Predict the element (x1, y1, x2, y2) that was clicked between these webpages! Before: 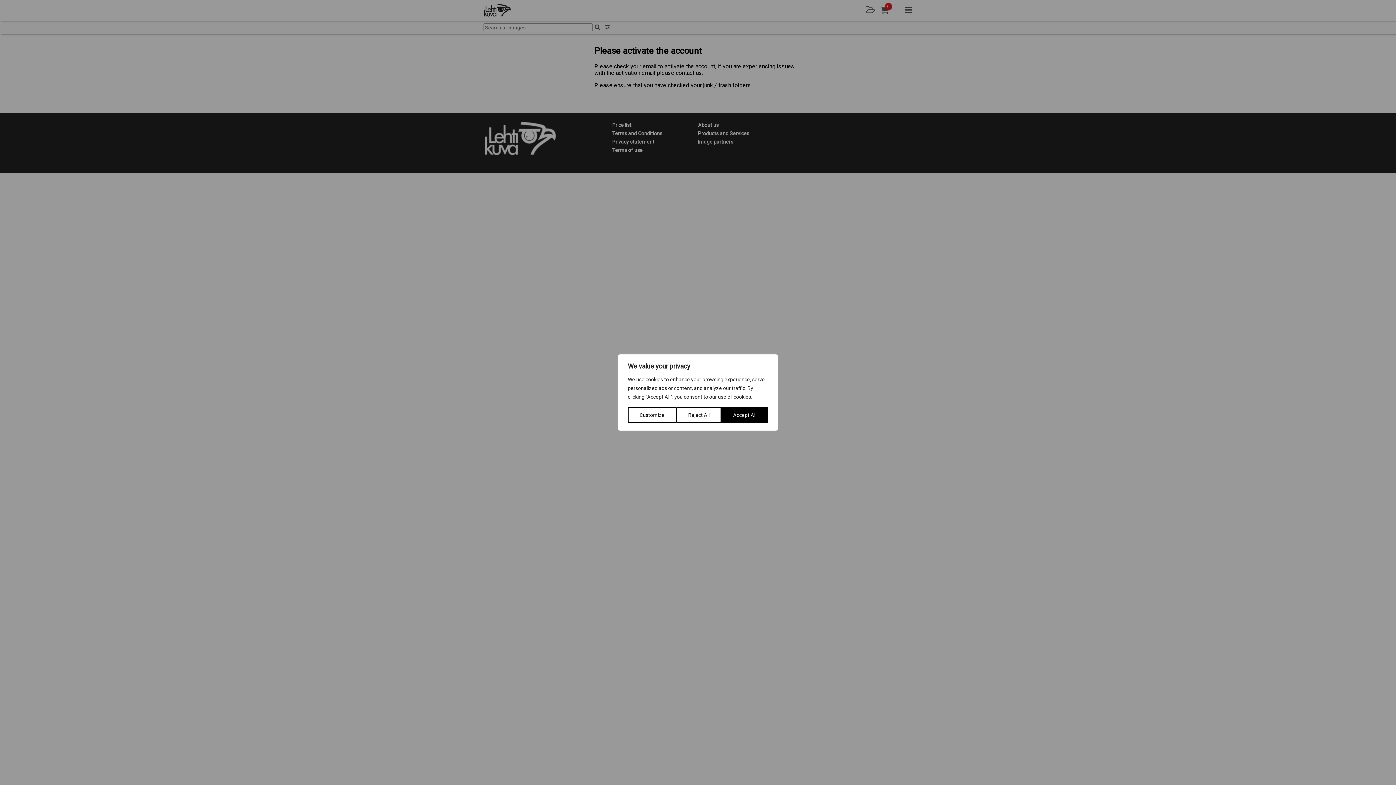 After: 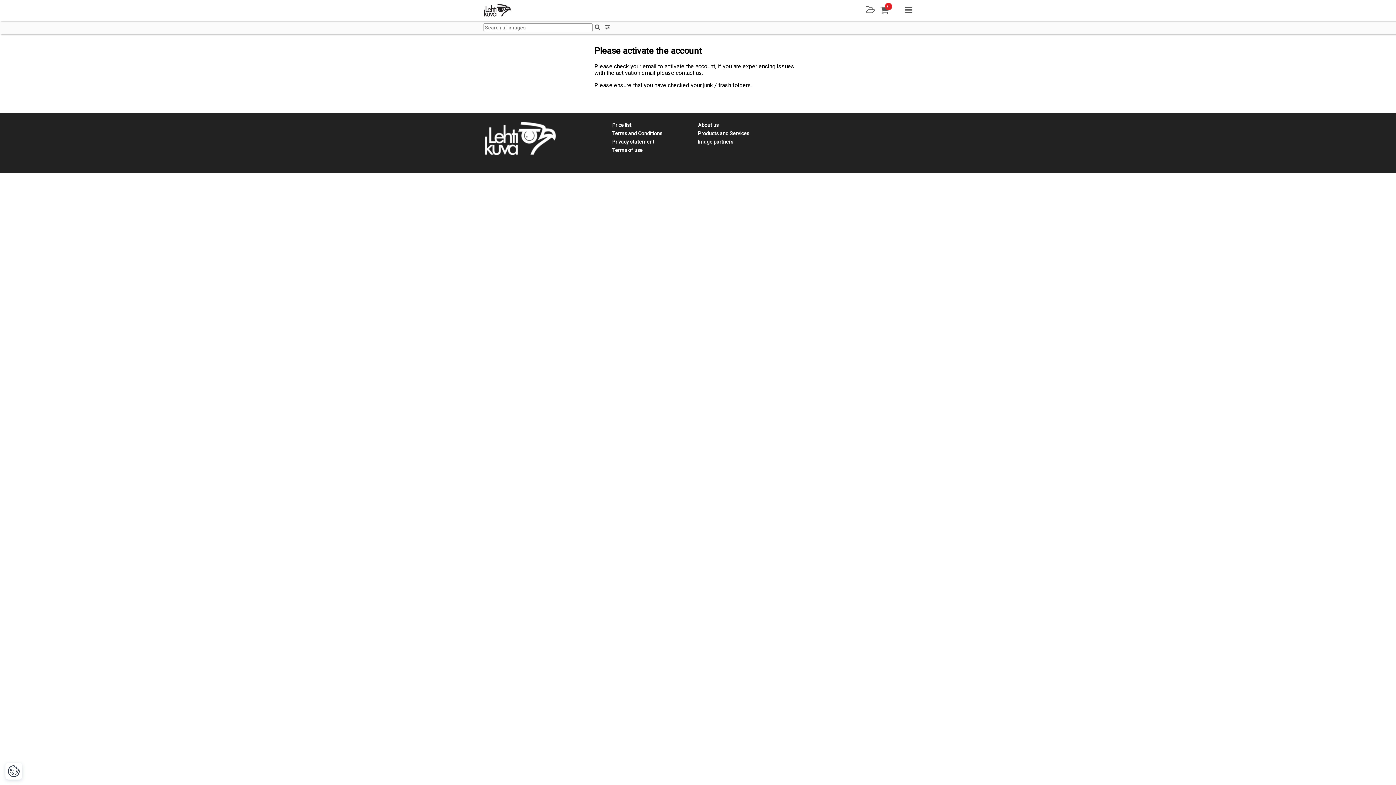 Action: label: Accept All bbox: (721, 407, 768, 423)